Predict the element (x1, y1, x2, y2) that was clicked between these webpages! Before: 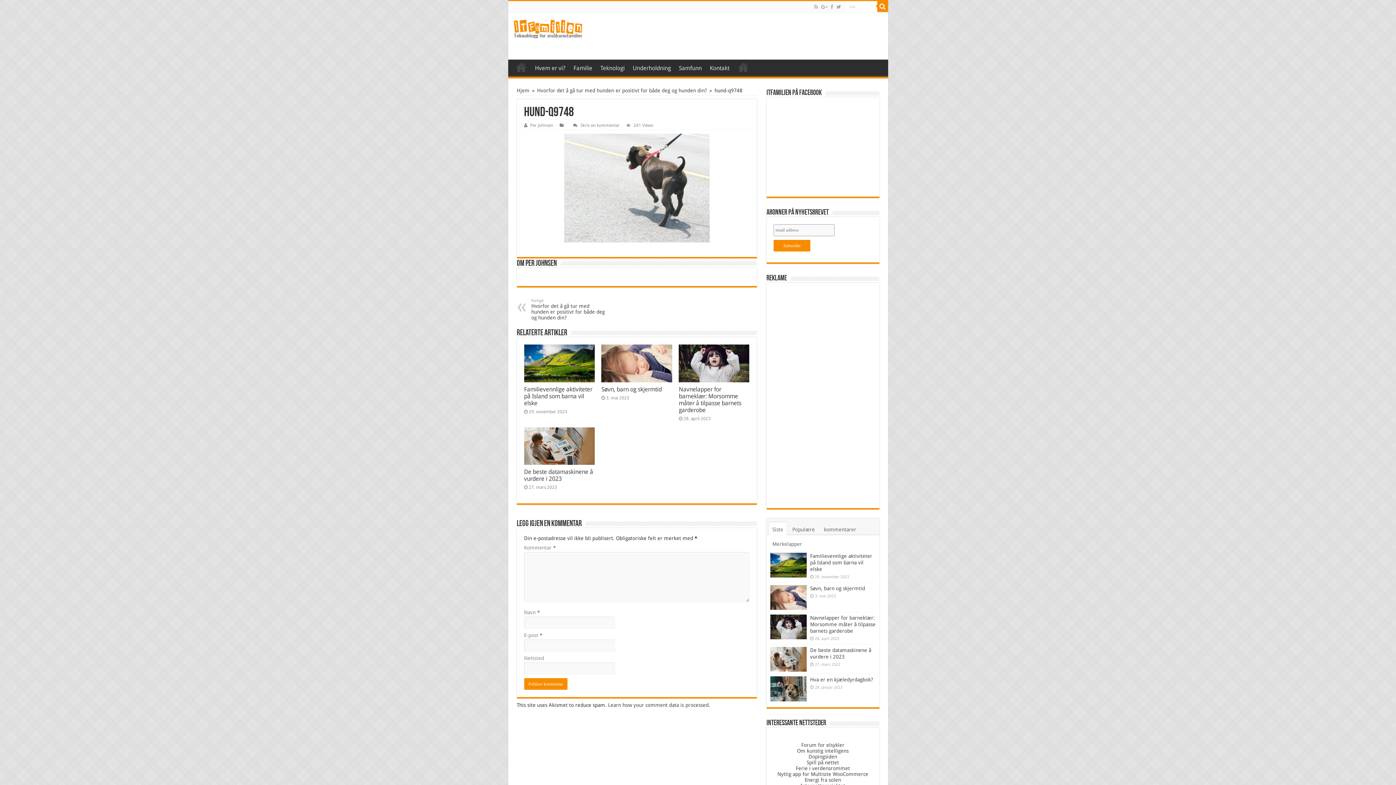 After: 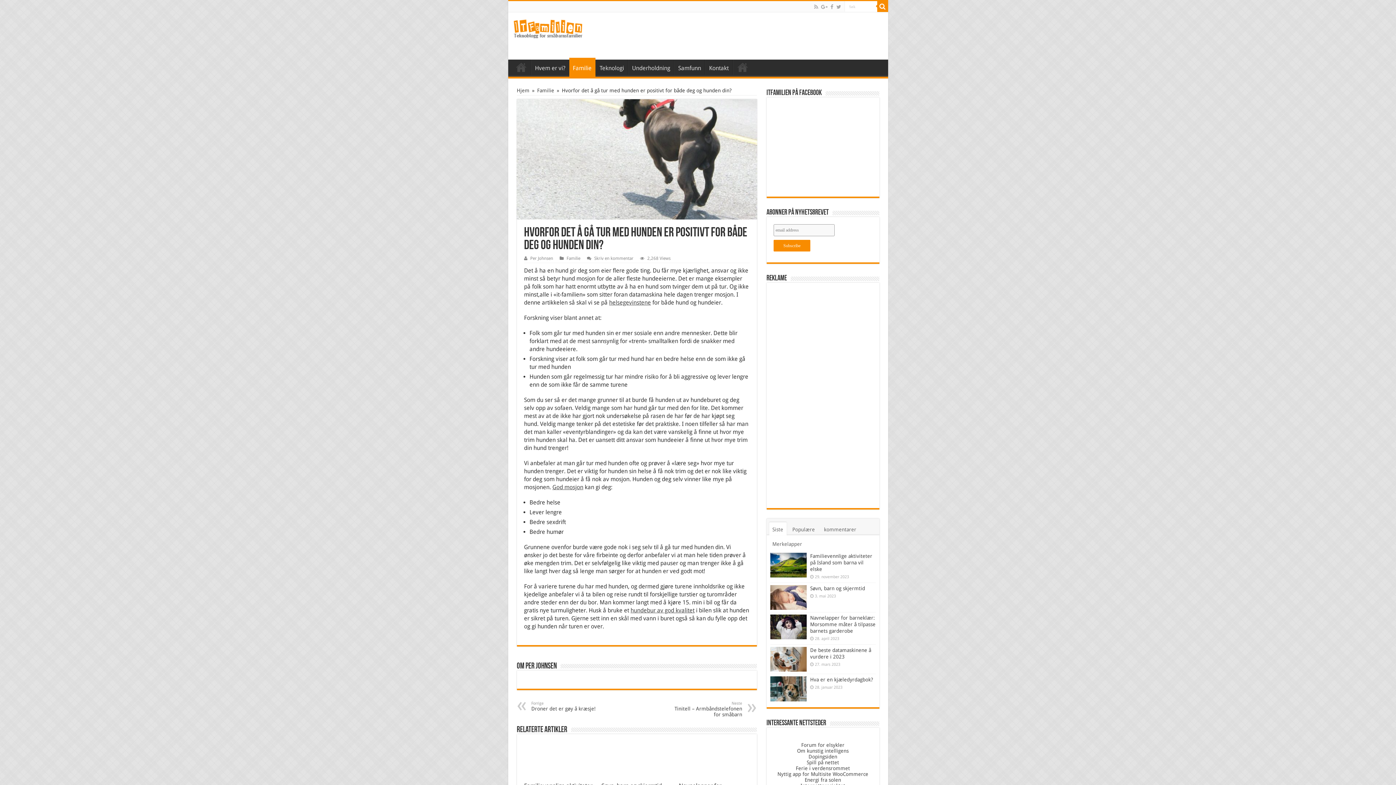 Action: label: Hvorfor det å gå tur med hunden er positivt for både deg og hunden din? bbox: (537, 87, 707, 93)